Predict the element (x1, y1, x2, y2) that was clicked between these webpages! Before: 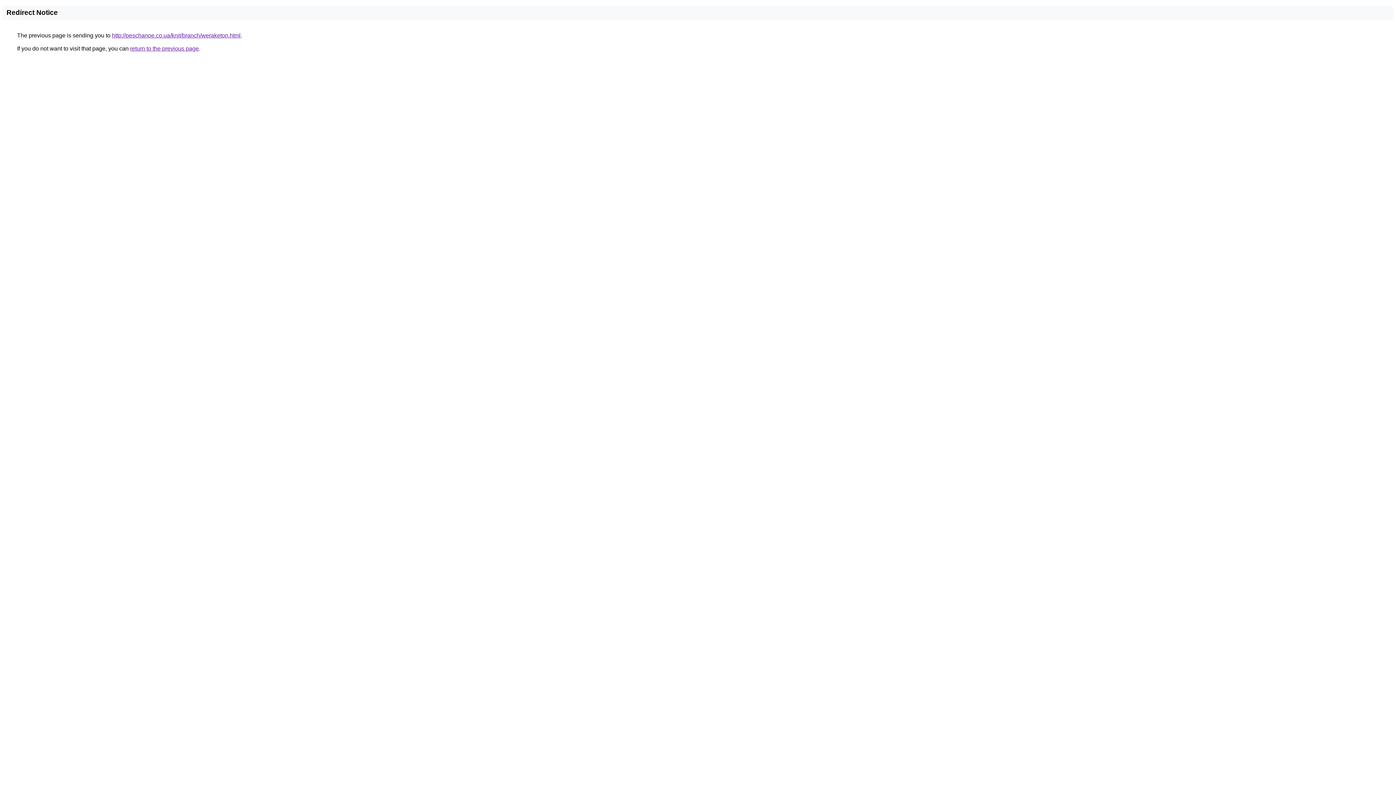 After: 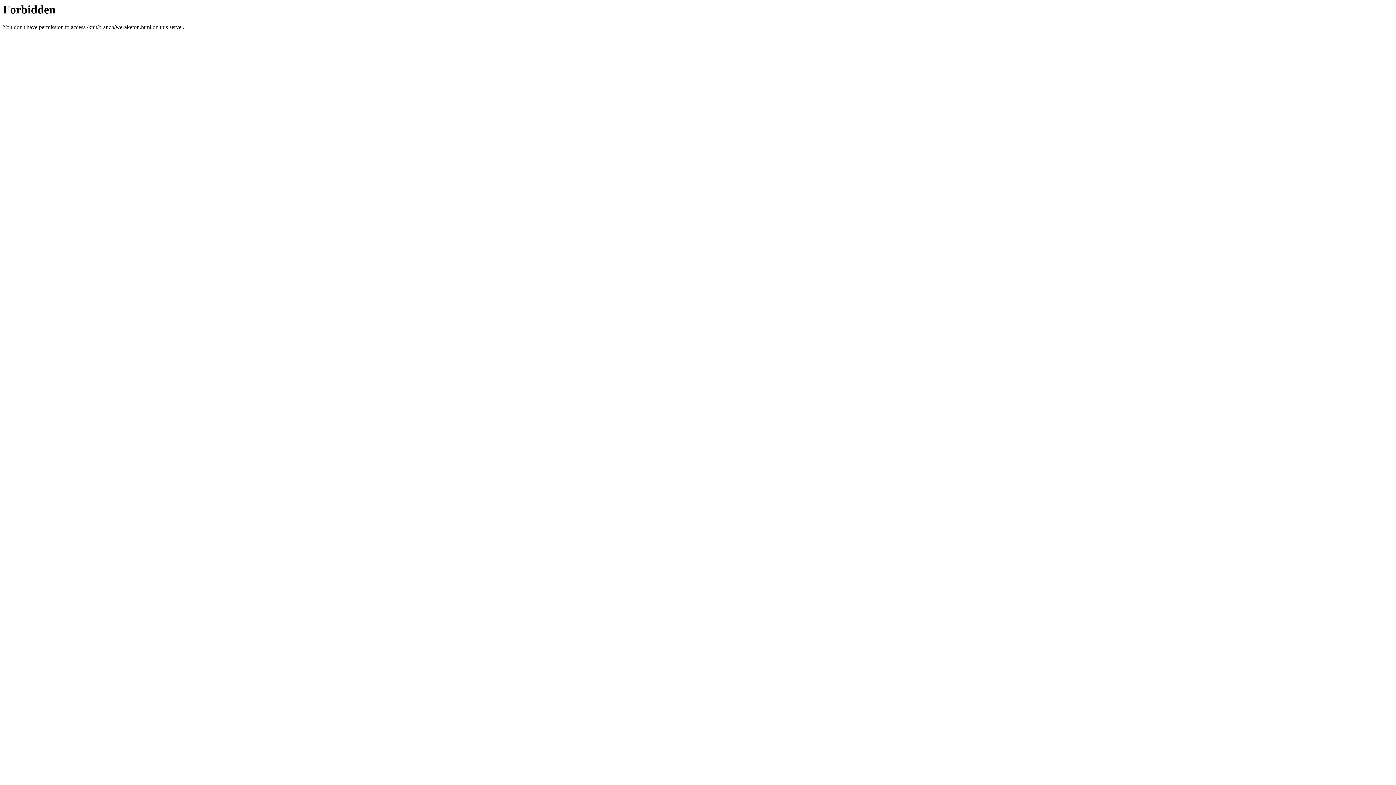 Action: bbox: (112, 32, 240, 38) label: http://peschanoe.co.ua/knit/branch/weraketon.html